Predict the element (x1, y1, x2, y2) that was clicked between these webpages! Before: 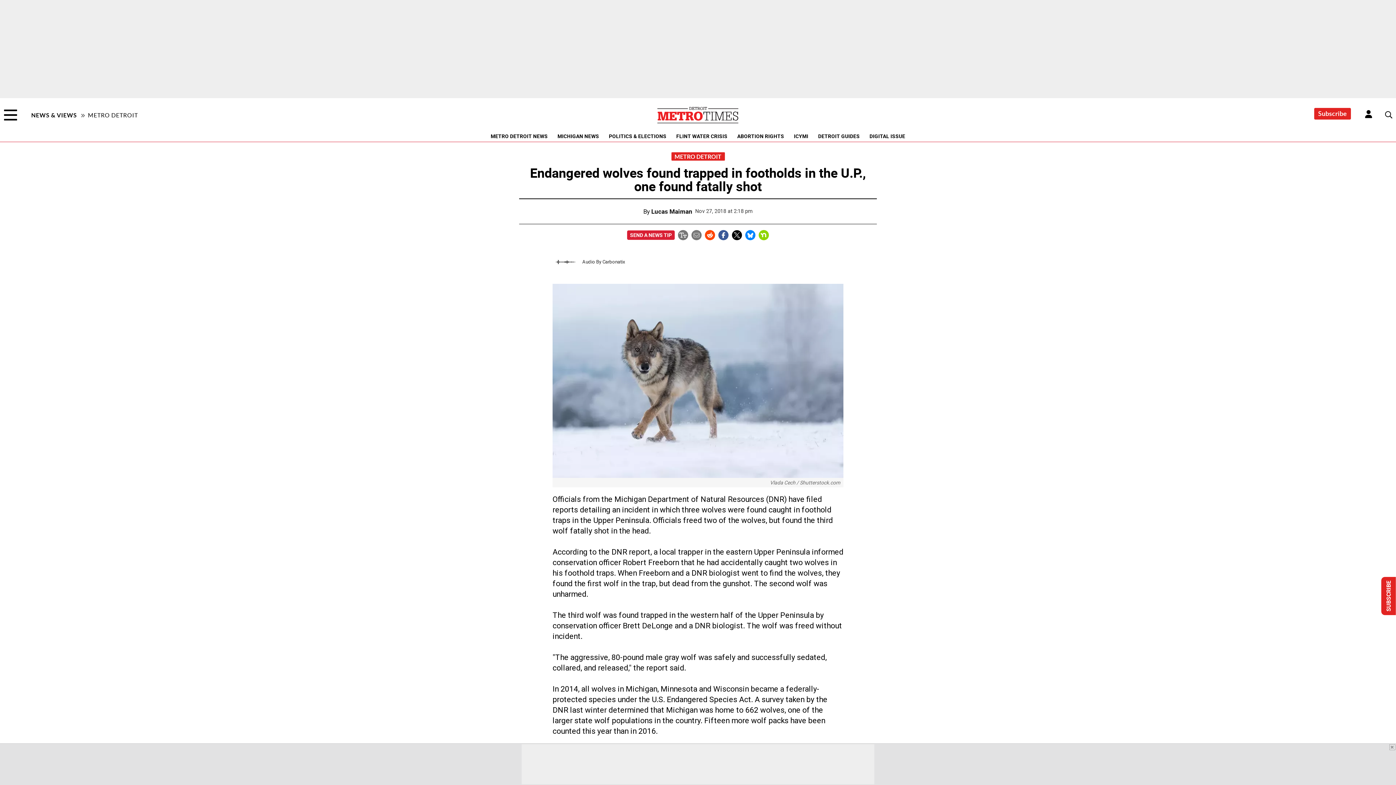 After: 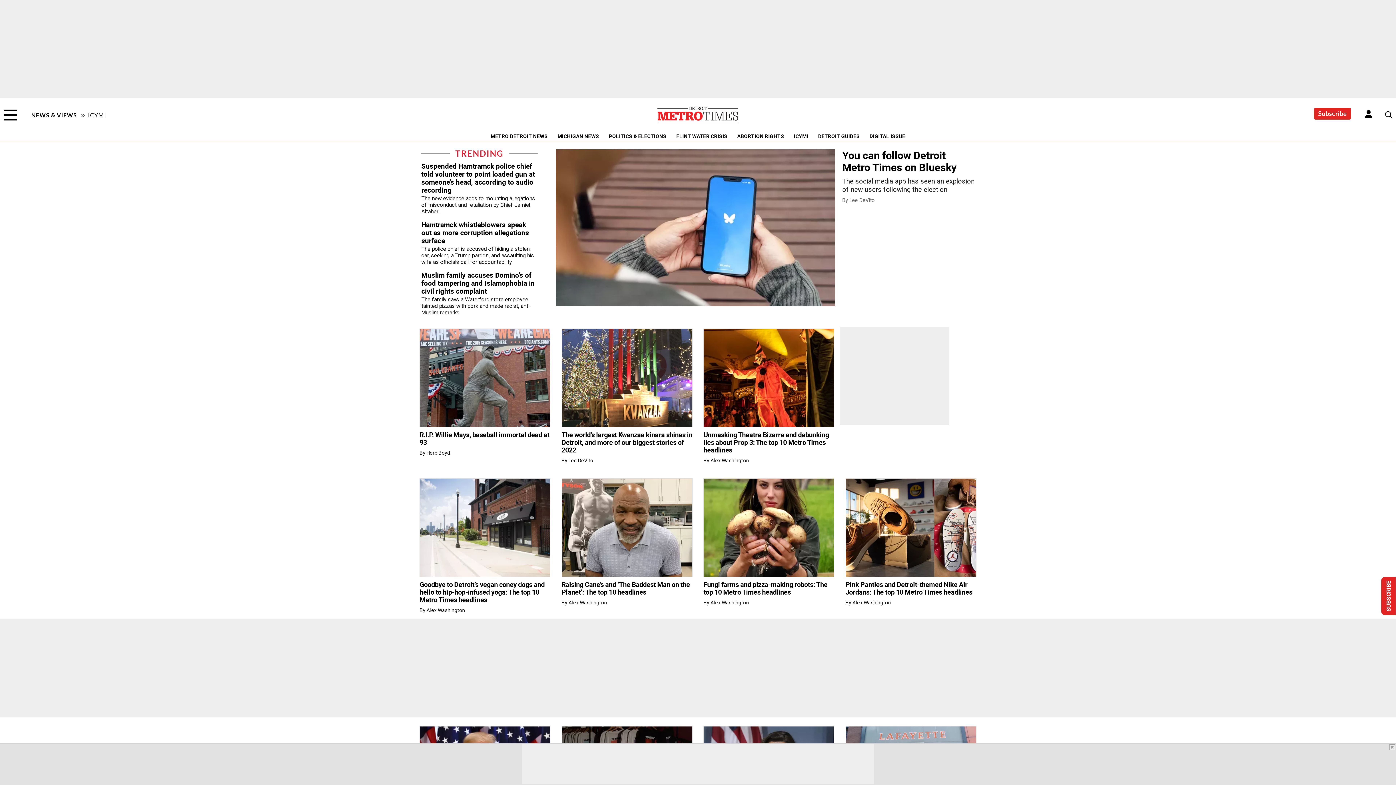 Action: label: ICYMI bbox: (790, 132, 811, 140)